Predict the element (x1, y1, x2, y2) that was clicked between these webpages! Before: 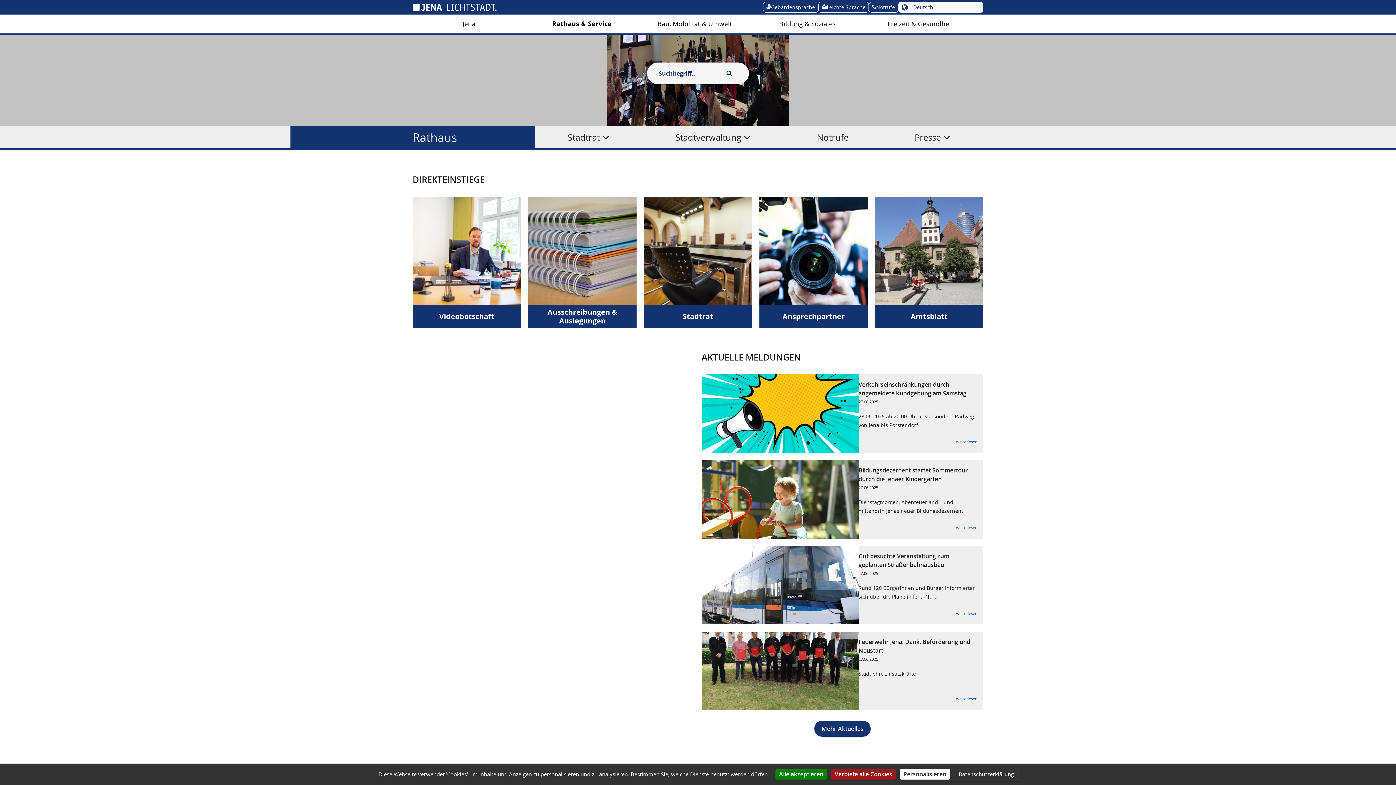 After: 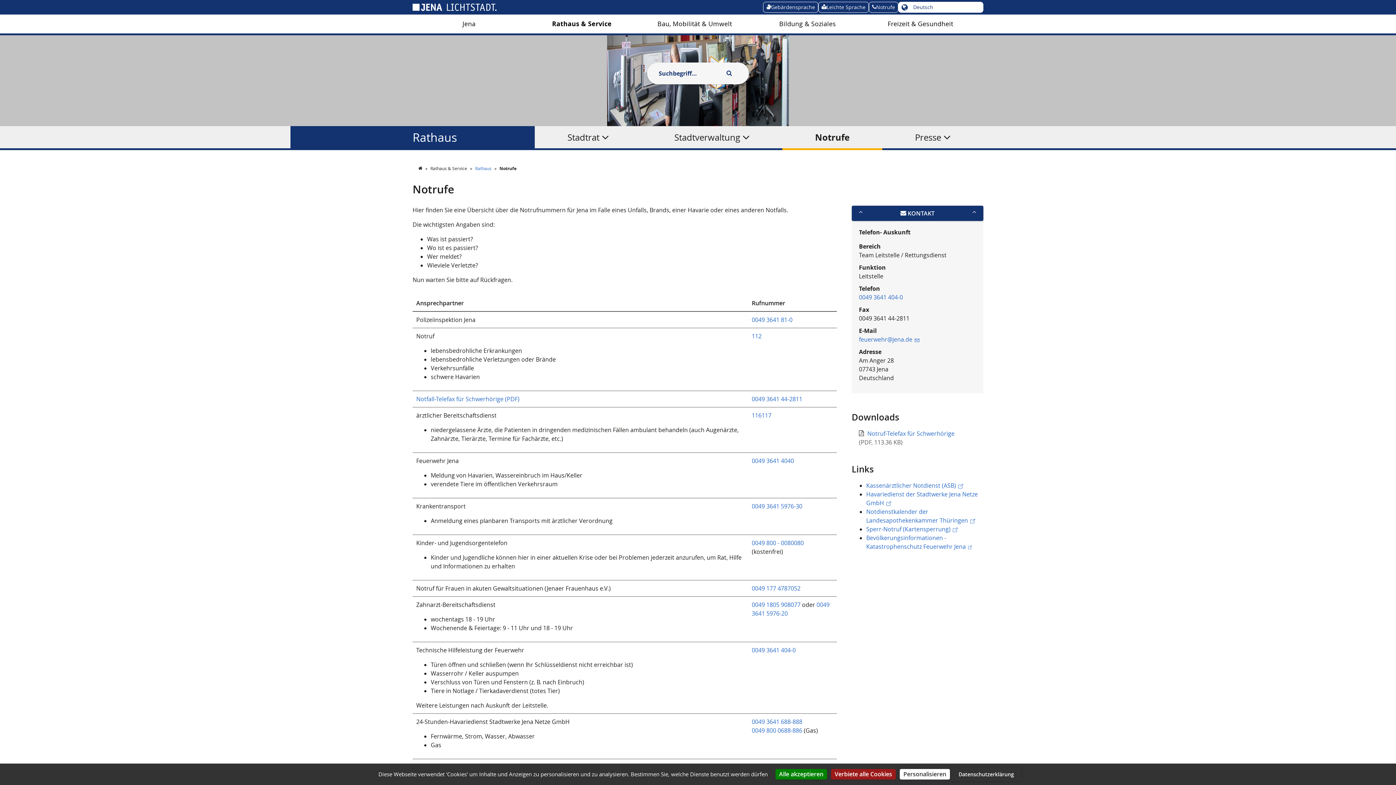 Action: label: Notrufe bbox: (784, 126, 881, 148)